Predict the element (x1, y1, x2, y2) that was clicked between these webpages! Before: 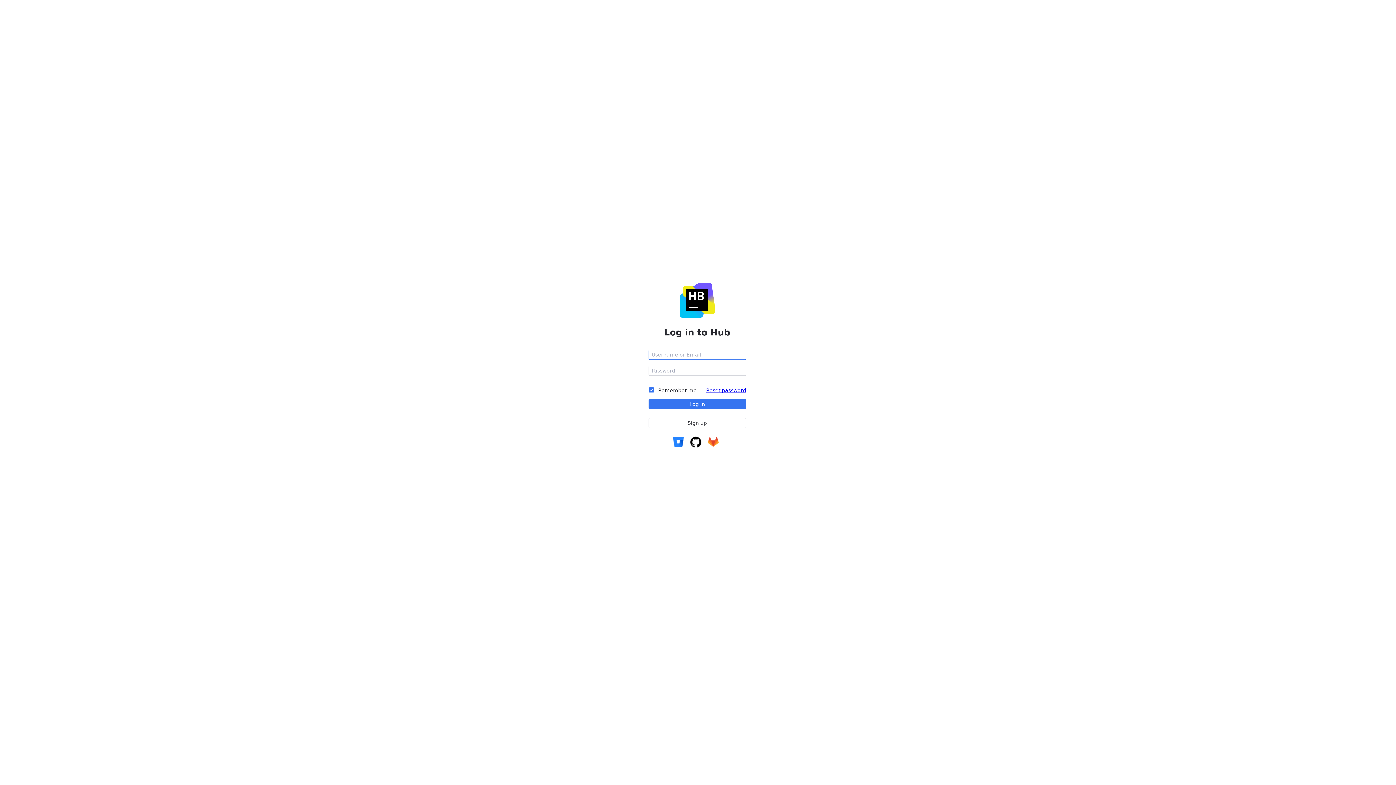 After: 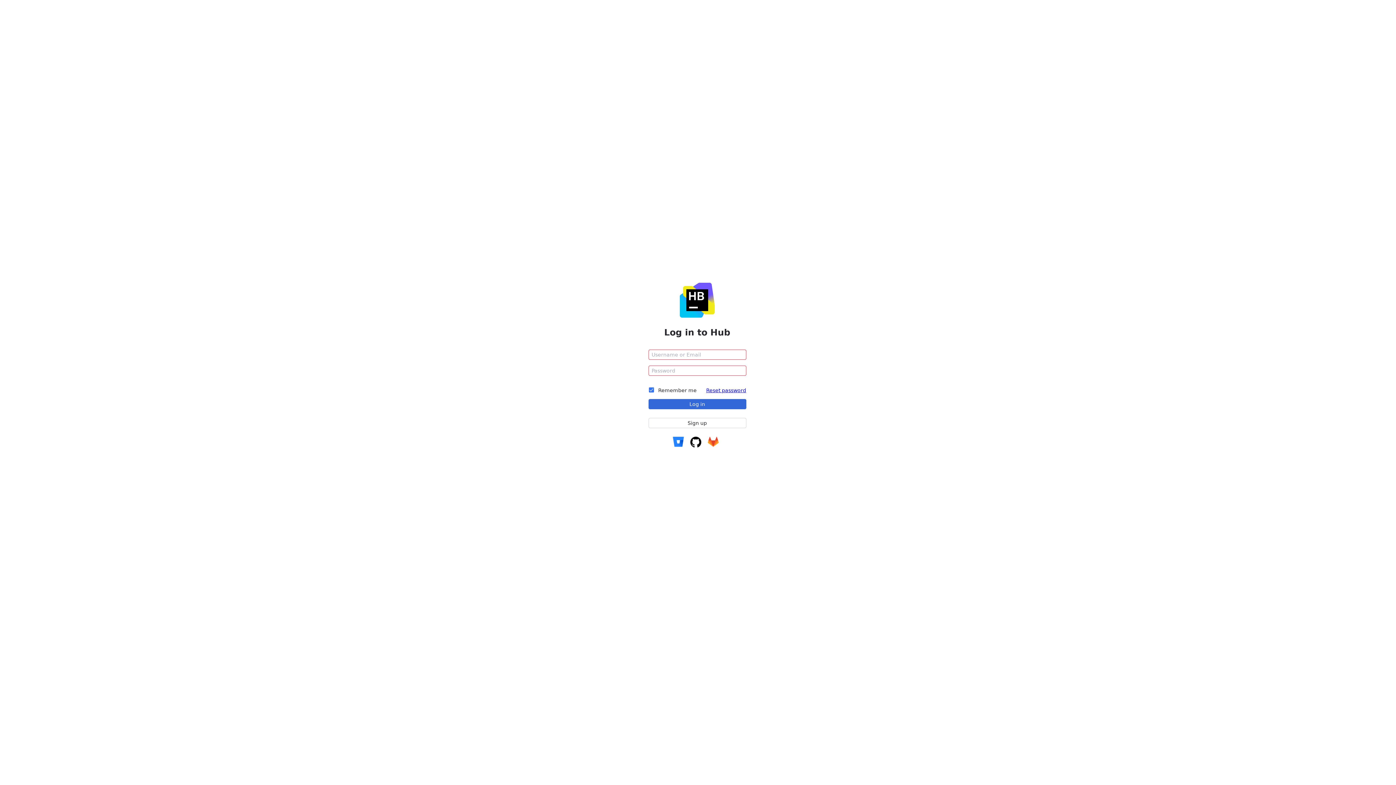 Action: bbox: (648, 399, 746, 409) label: Log in